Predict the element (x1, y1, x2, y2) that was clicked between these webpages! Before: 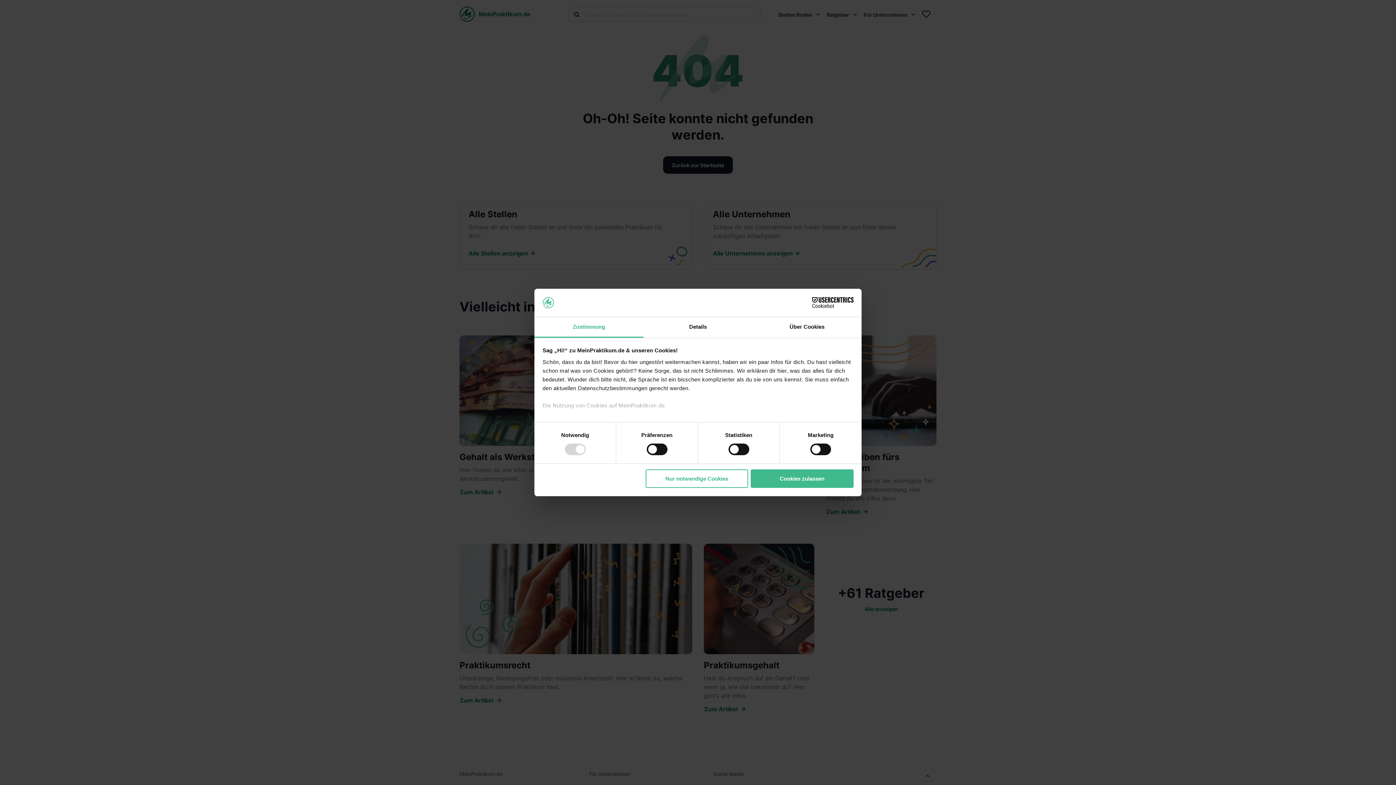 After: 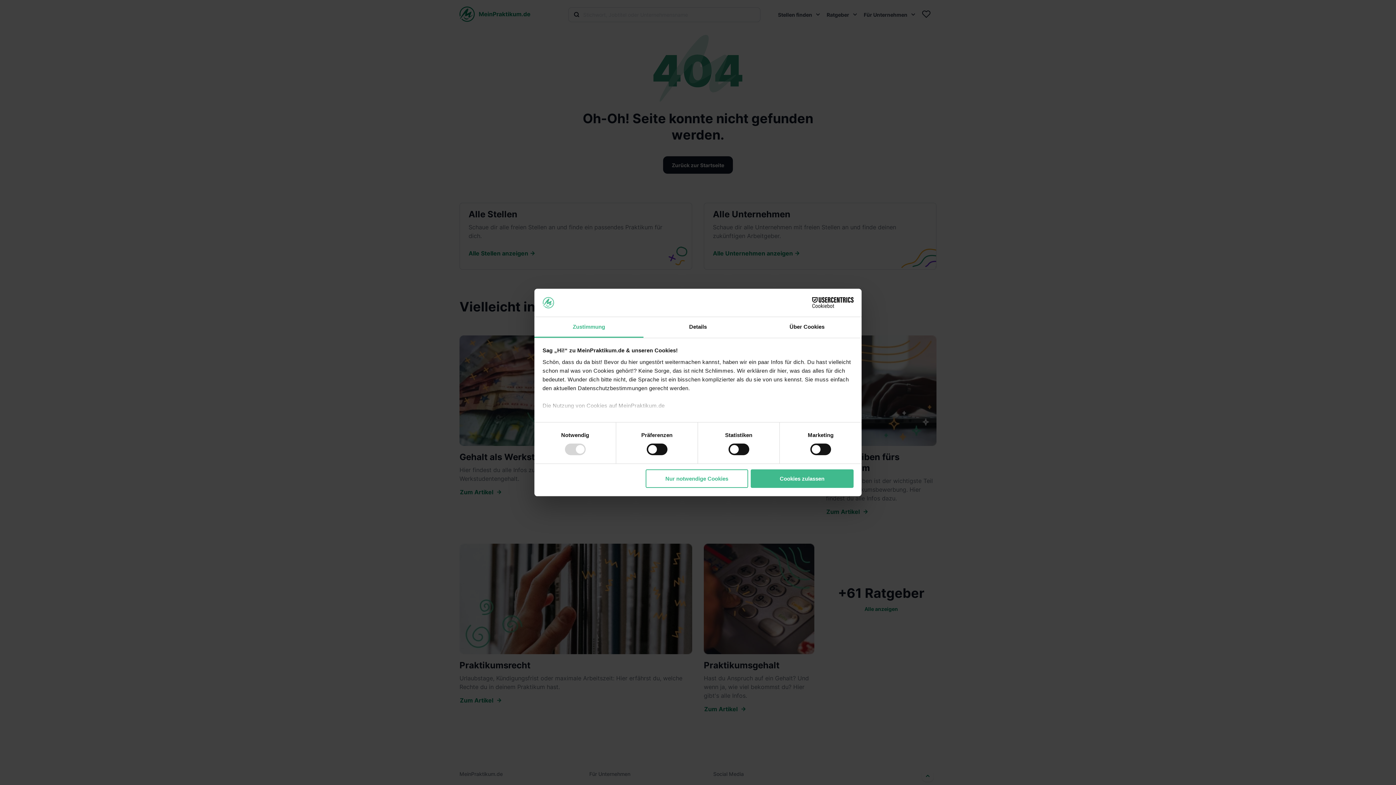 Action: label: Zustimmung bbox: (534, 317, 643, 337)